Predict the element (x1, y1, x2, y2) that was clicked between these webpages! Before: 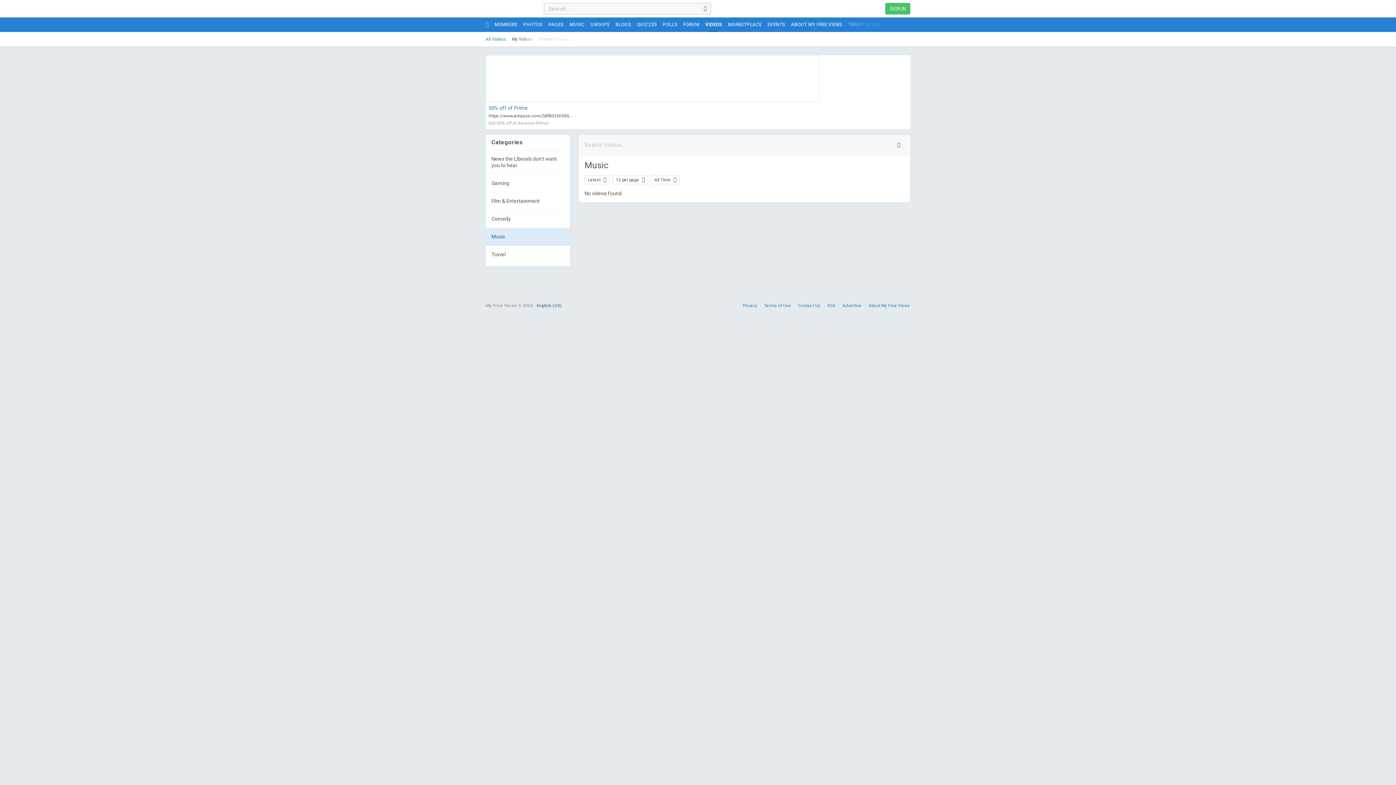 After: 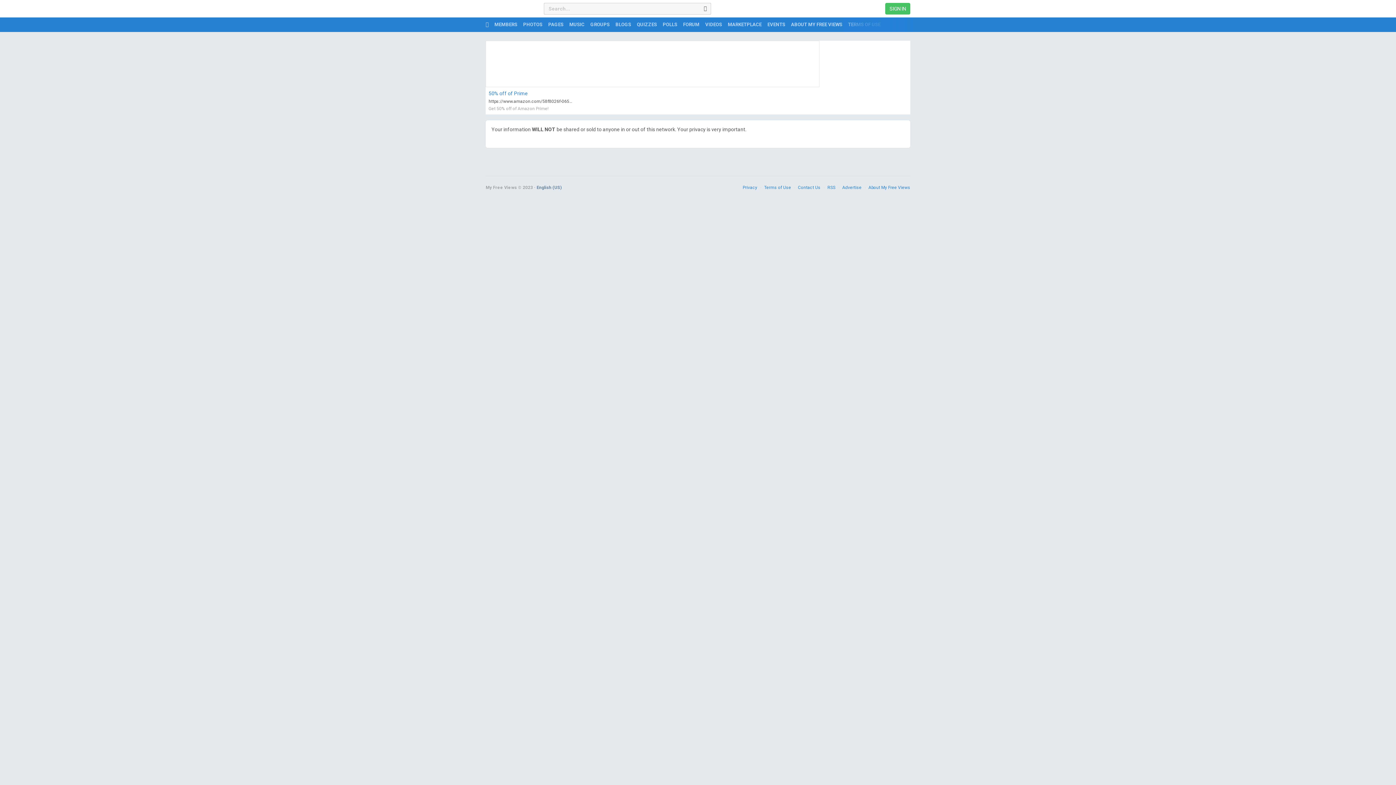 Action: label: Privacy bbox: (742, 303, 757, 308)